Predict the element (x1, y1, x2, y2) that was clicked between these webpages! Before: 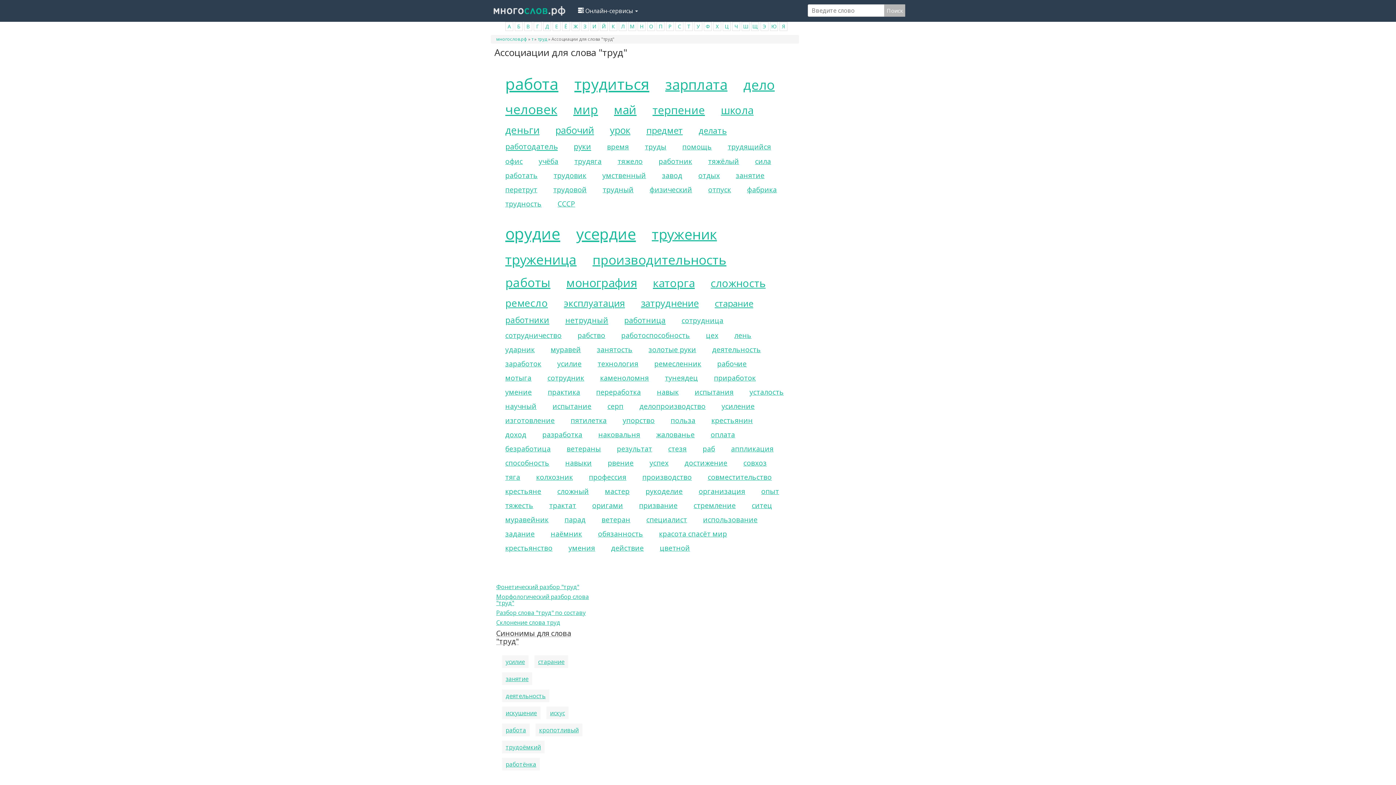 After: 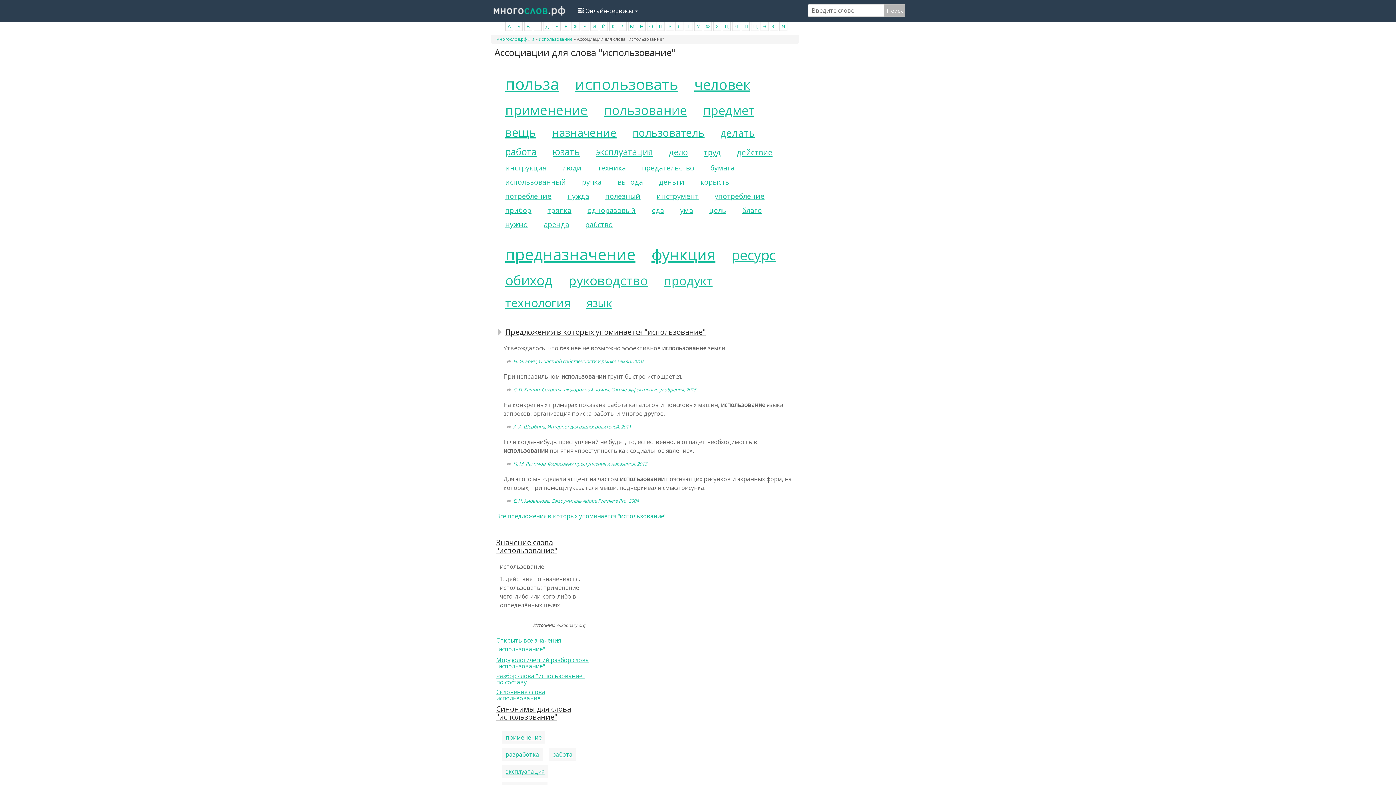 Action: label: использование bbox: (703, 514, 757, 524)